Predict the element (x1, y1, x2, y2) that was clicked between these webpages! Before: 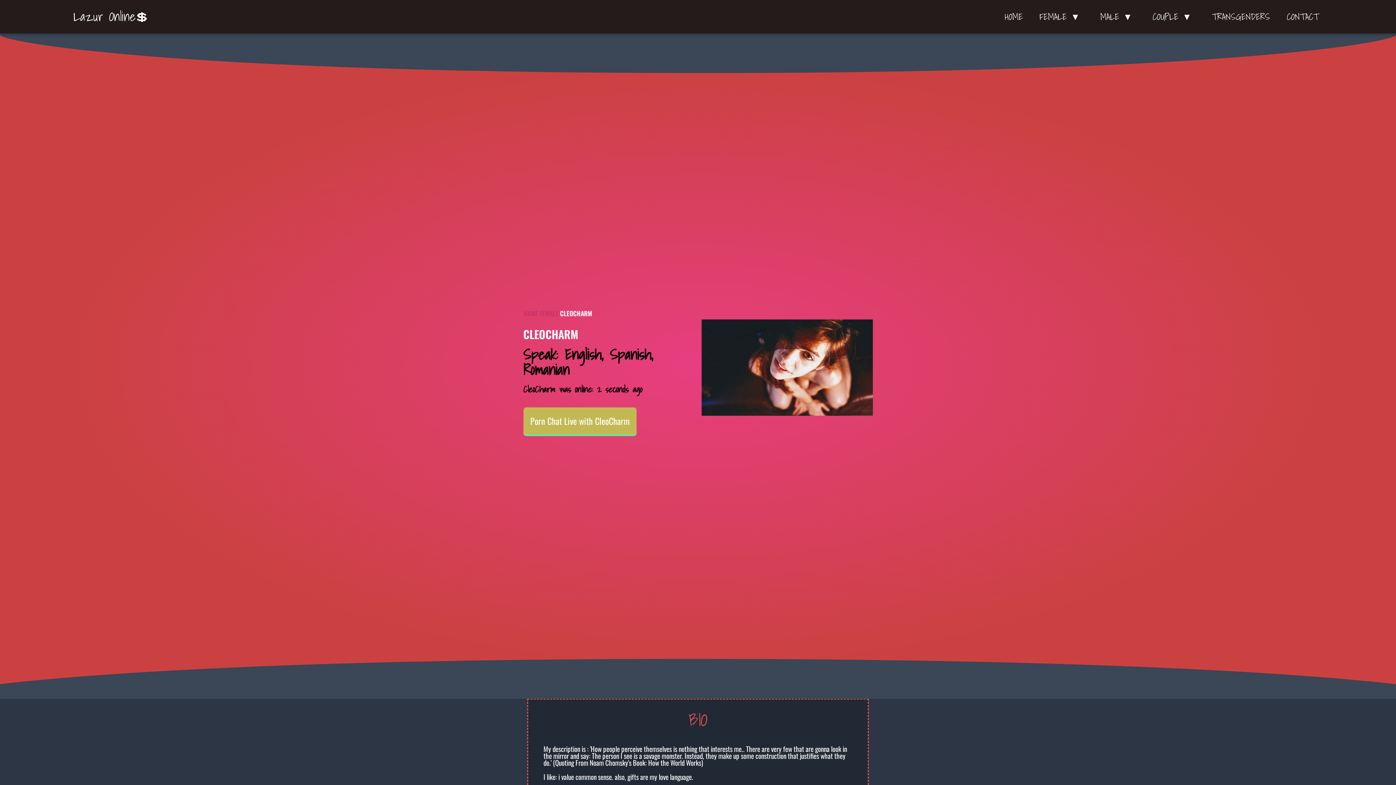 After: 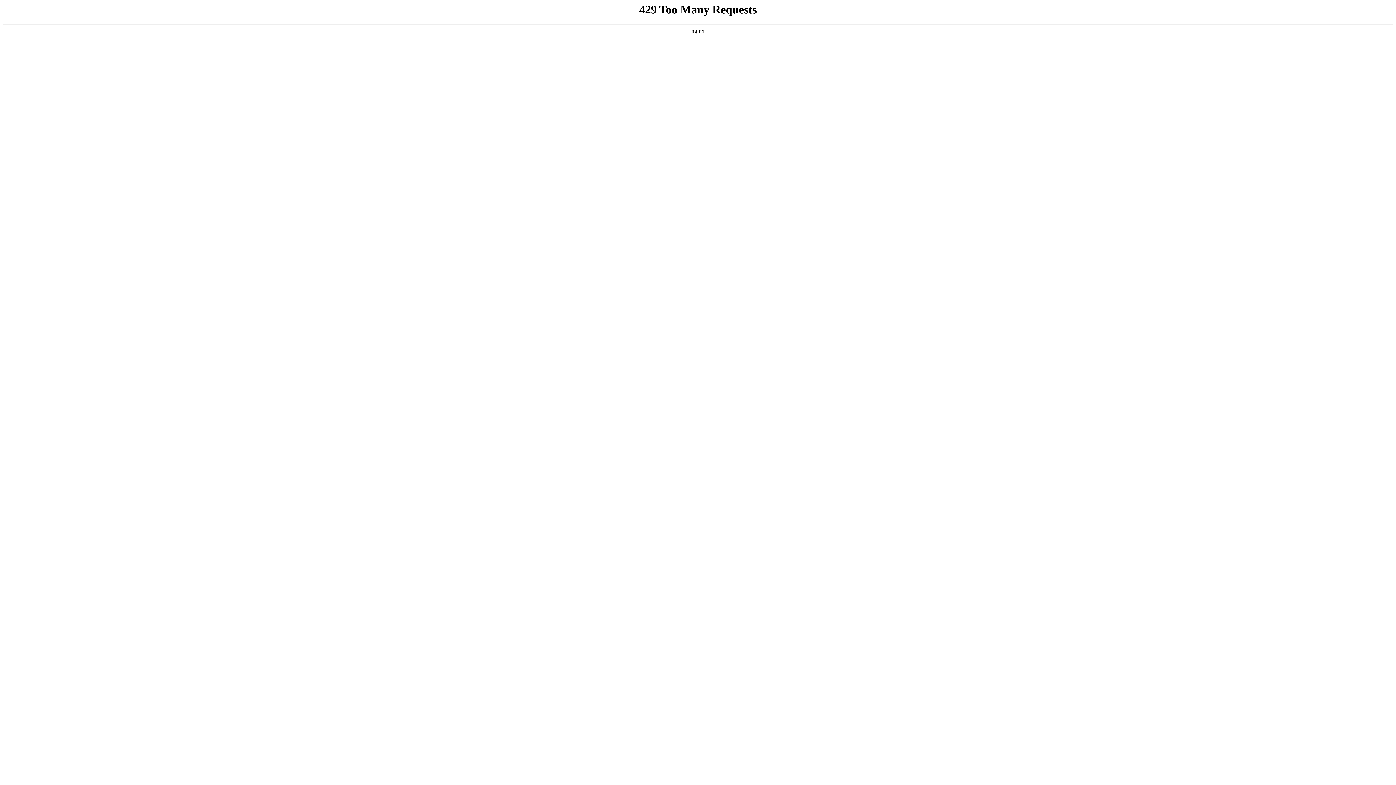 Action: bbox: (523, 308, 538, 318) label: HOME